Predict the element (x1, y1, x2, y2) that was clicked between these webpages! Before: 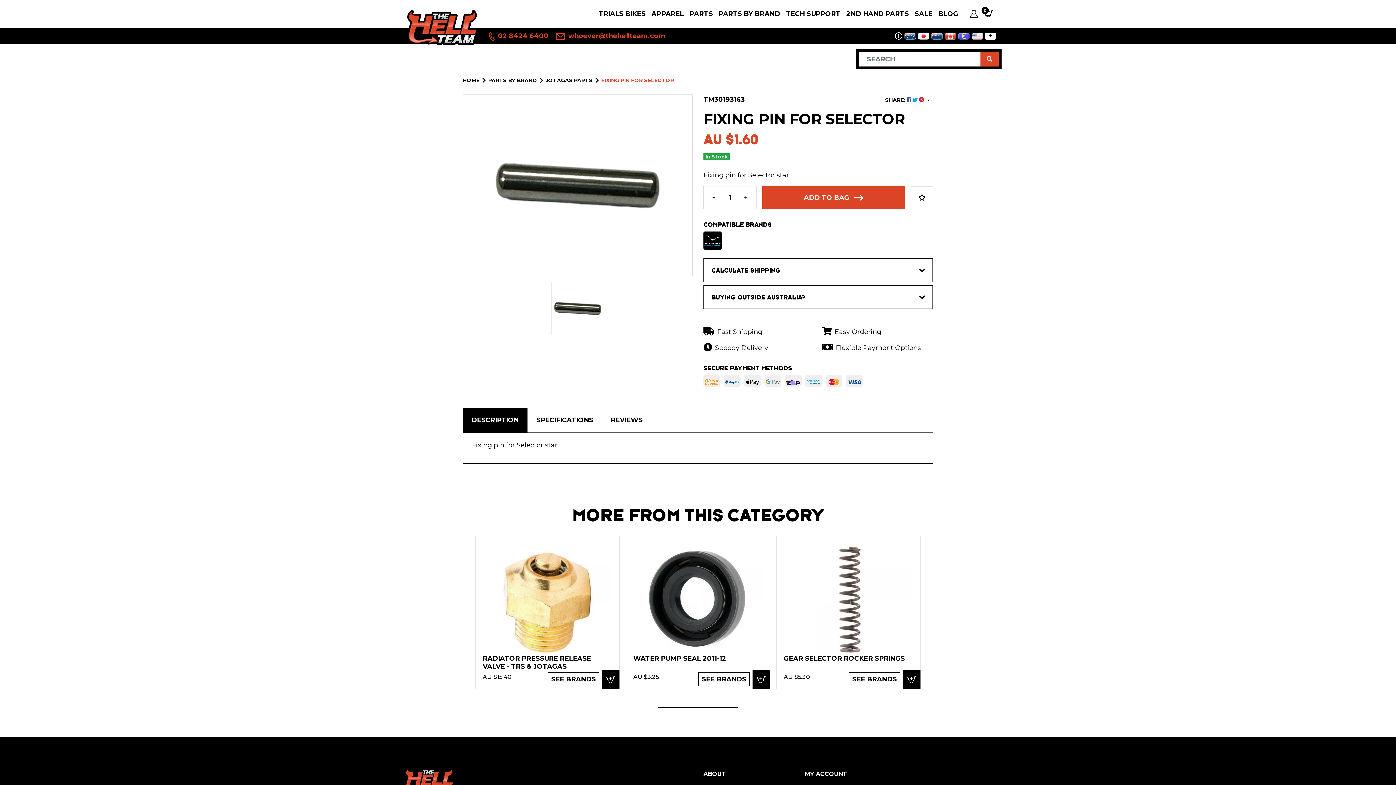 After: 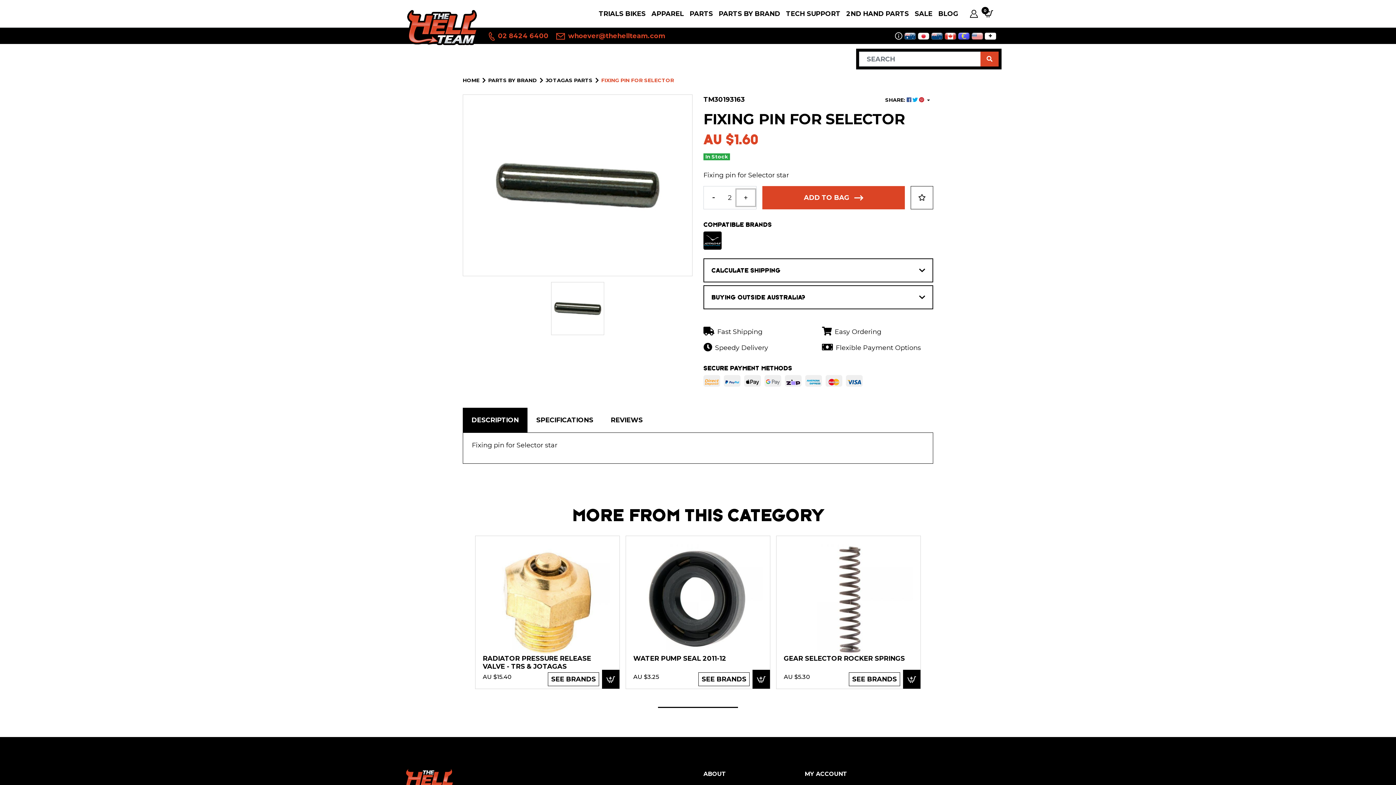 Action: bbox: (736, 189, 755, 206)